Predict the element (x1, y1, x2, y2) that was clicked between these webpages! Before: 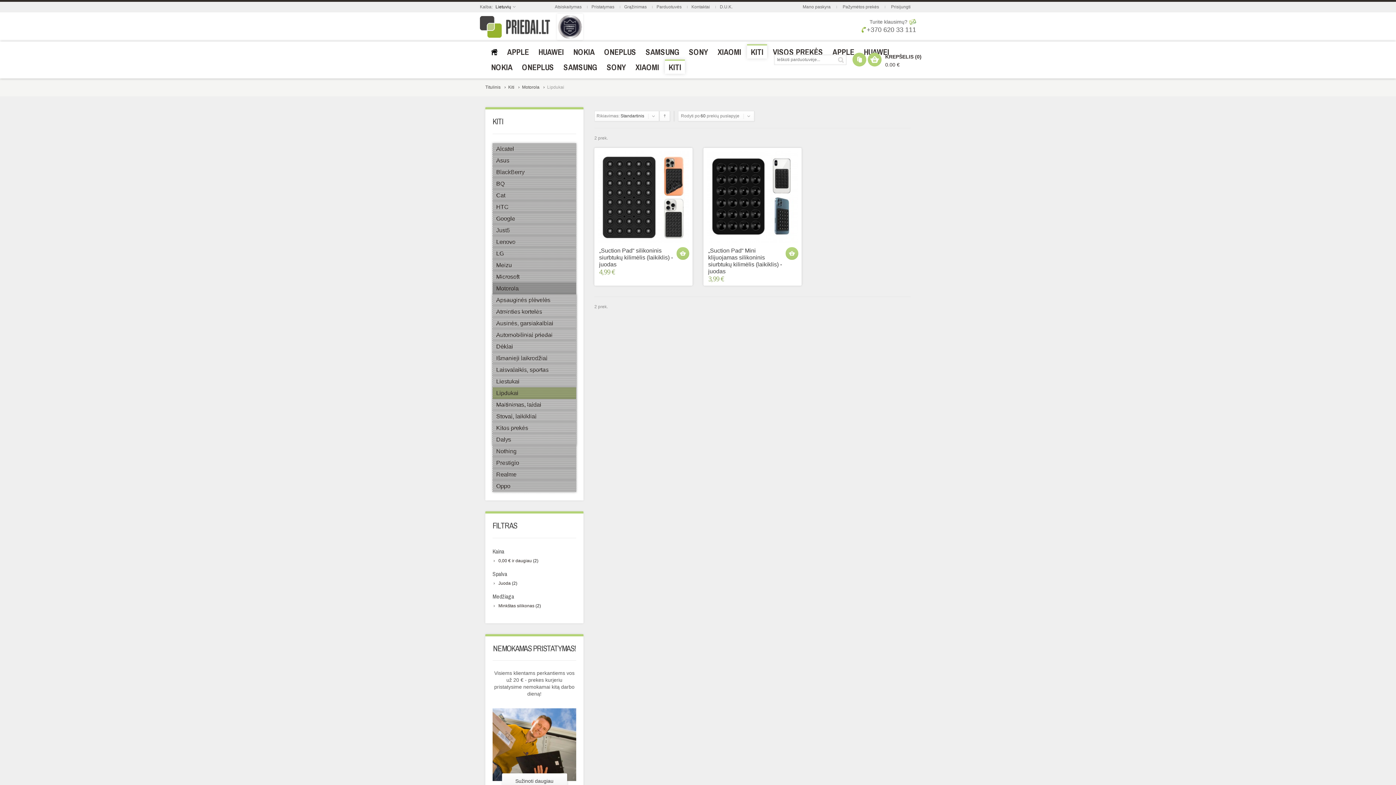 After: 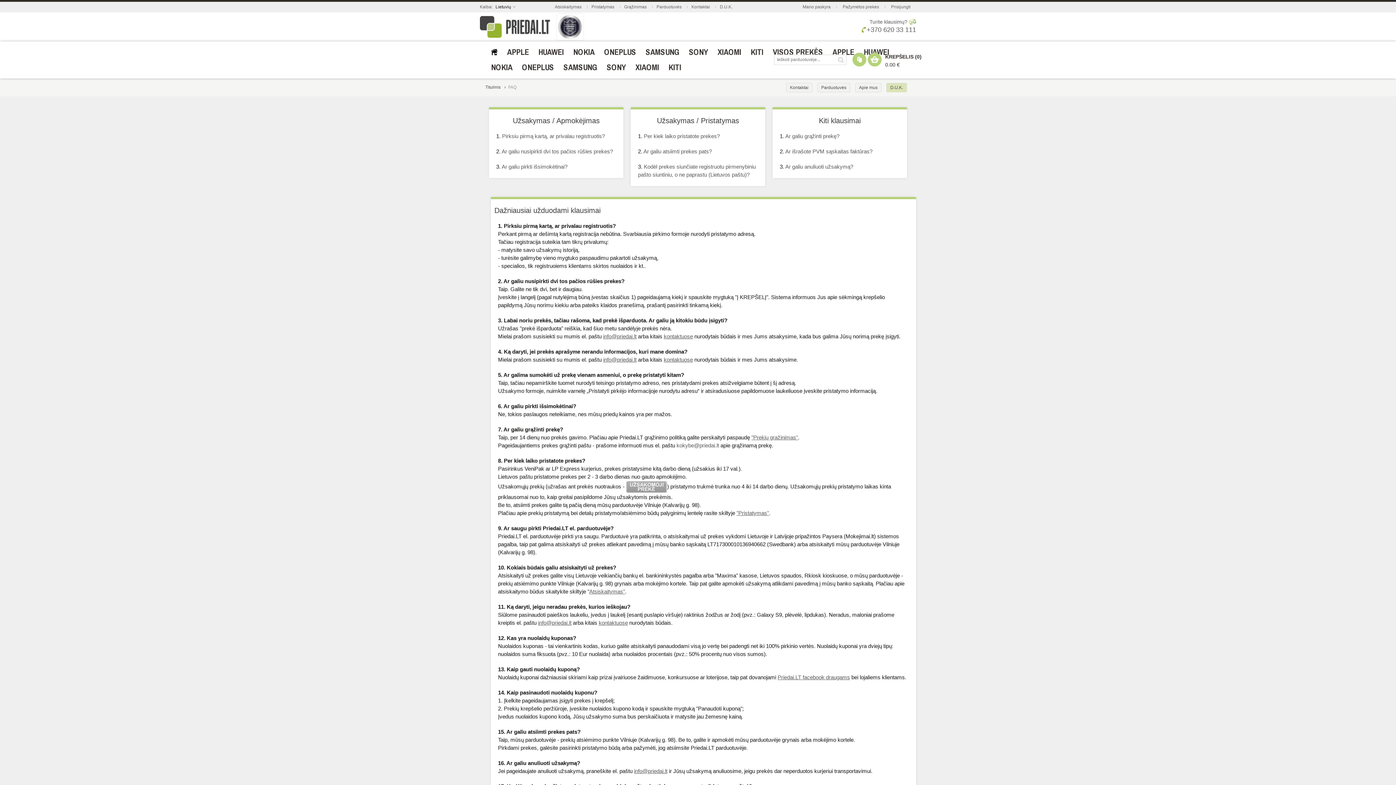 Action: bbox: (720, 4, 732, 9) label: D.U.K.